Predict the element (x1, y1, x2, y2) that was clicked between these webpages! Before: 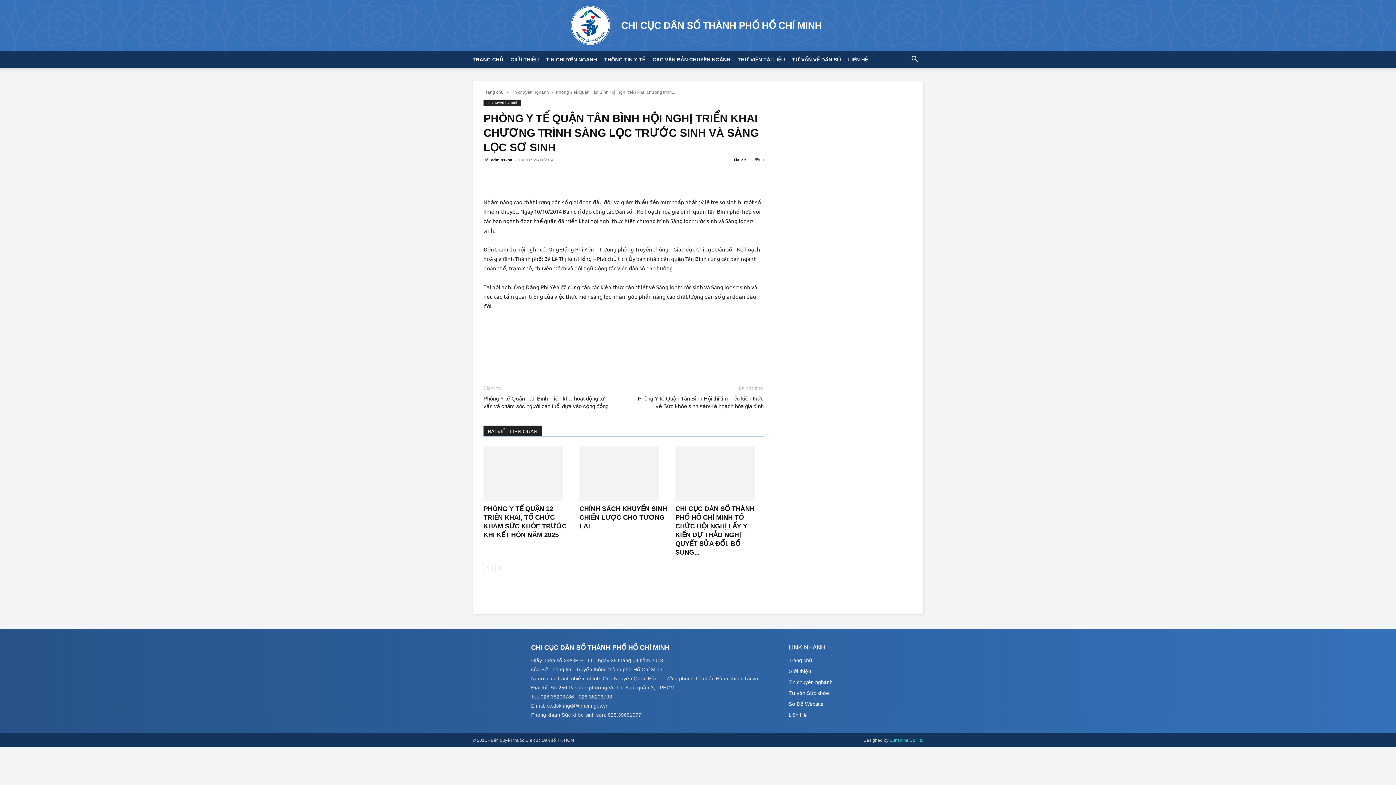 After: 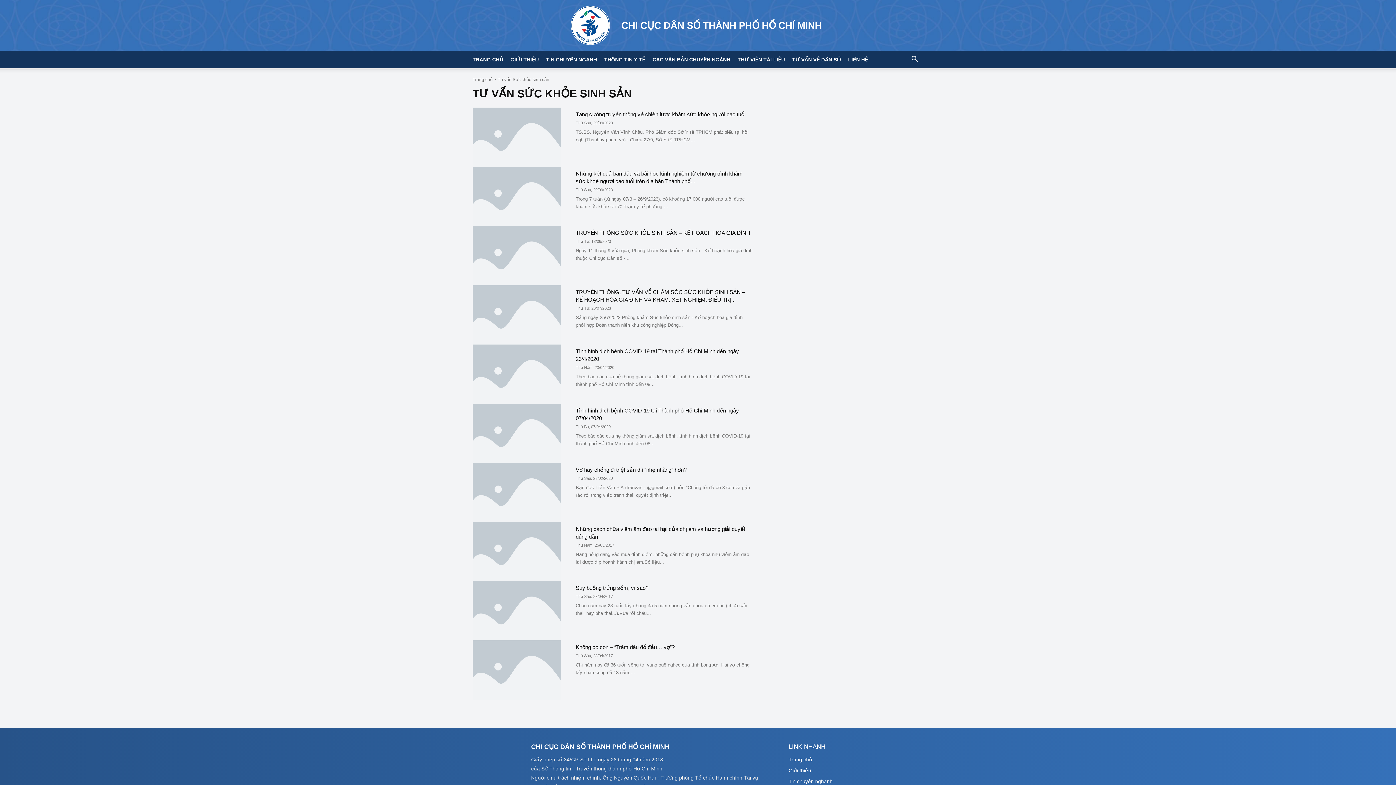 Action: label: Tư vấn Sức khỏe bbox: (788, 688, 911, 698)